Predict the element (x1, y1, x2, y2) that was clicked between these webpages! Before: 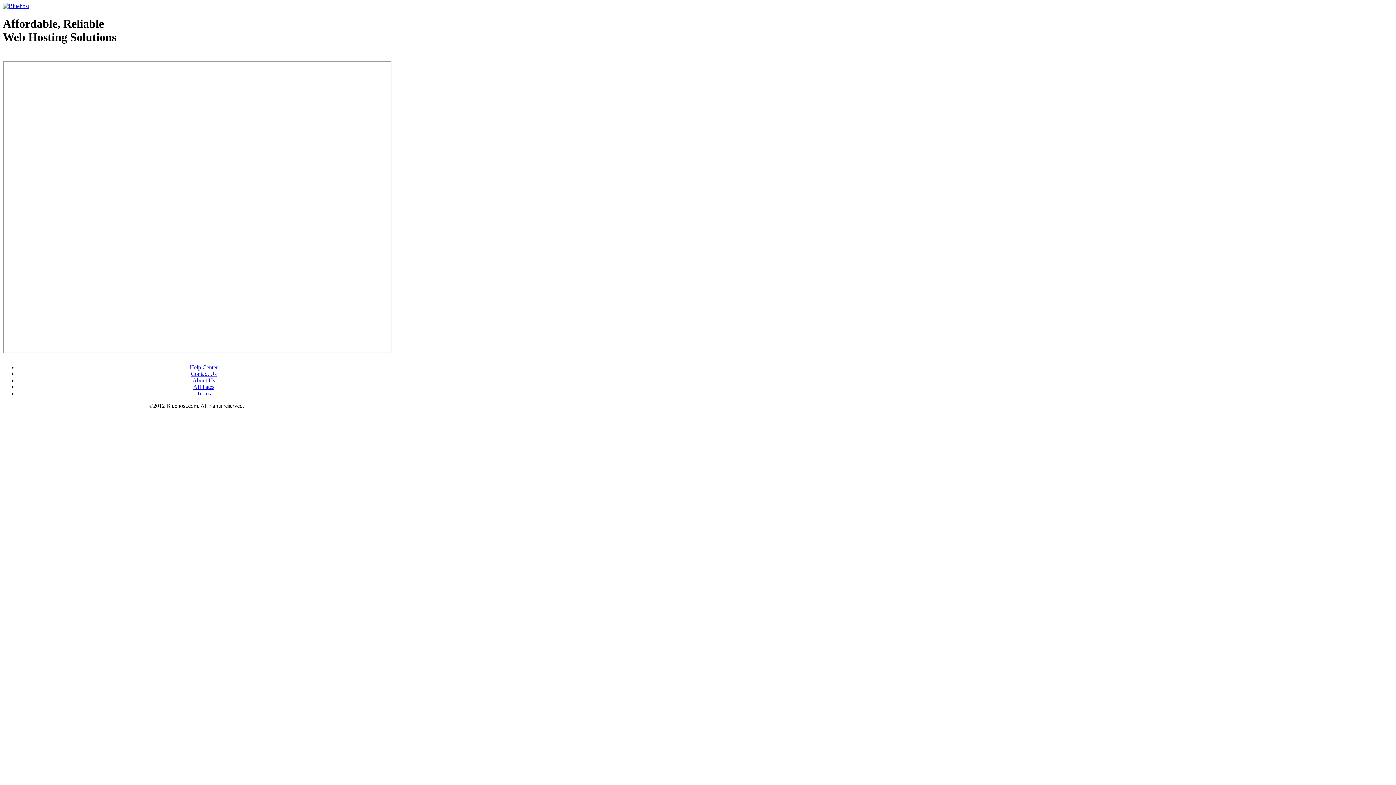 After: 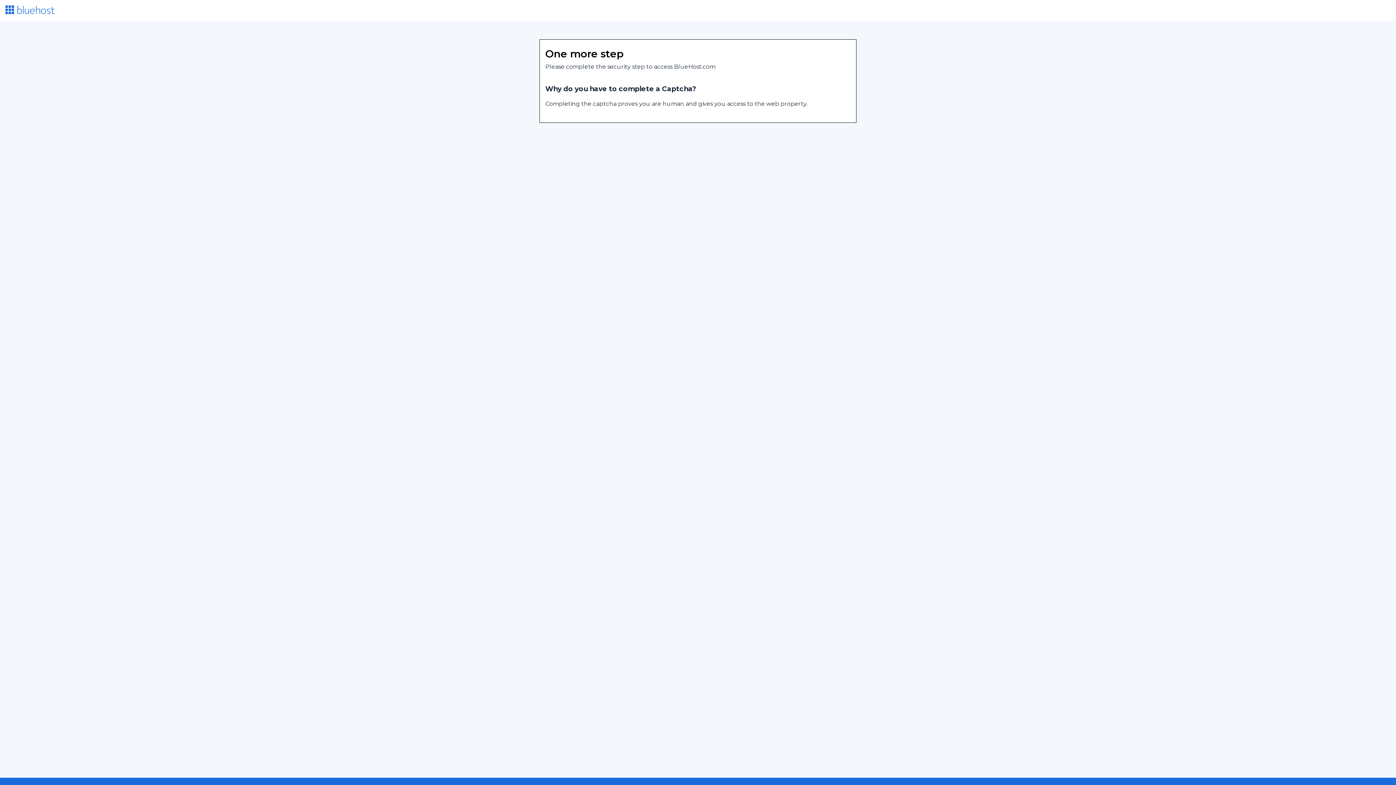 Action: label: Contact Us bbox: (190, 370, 216, 377)